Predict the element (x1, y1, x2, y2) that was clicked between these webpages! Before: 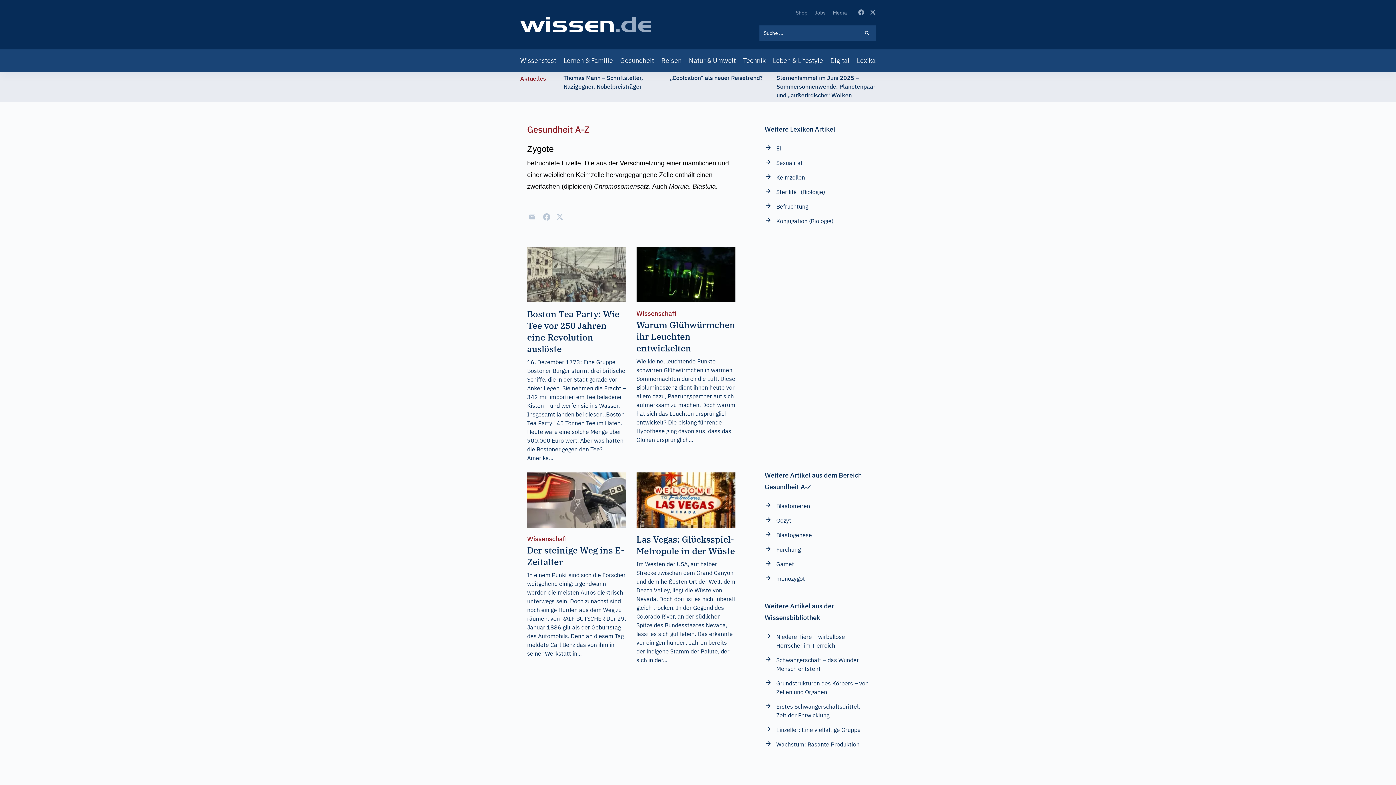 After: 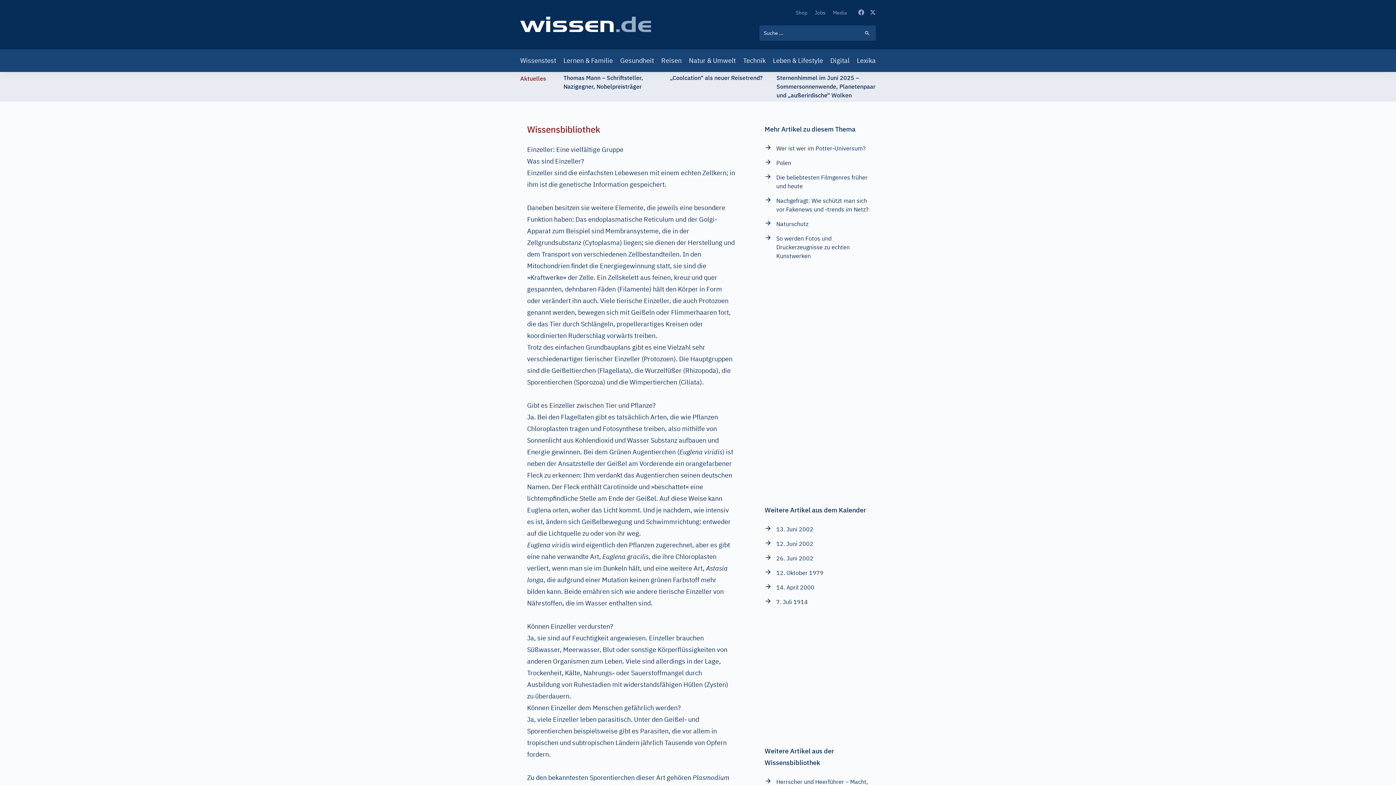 Action: label: Einzeller: Eine vielfältige Gruppe bbox: (764, 725, 860, 734)